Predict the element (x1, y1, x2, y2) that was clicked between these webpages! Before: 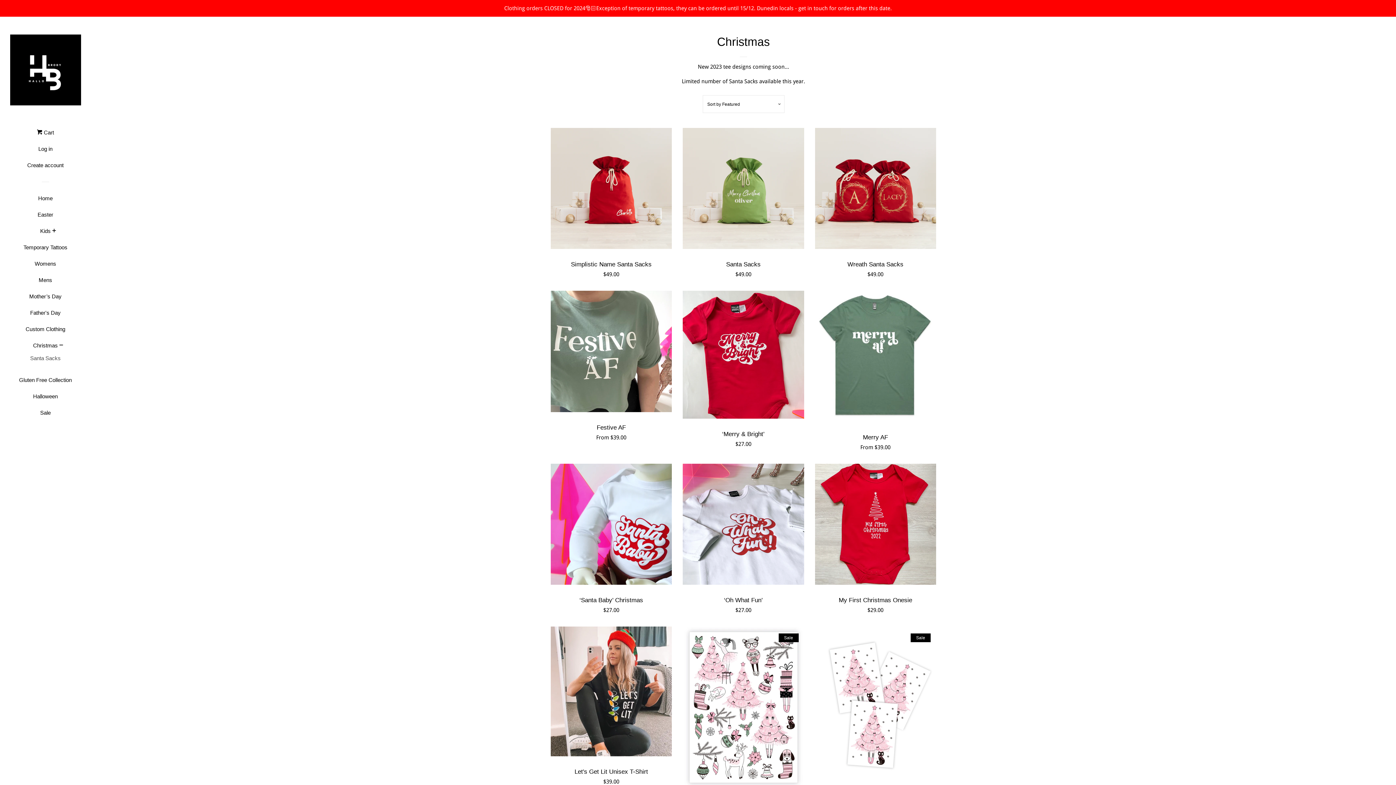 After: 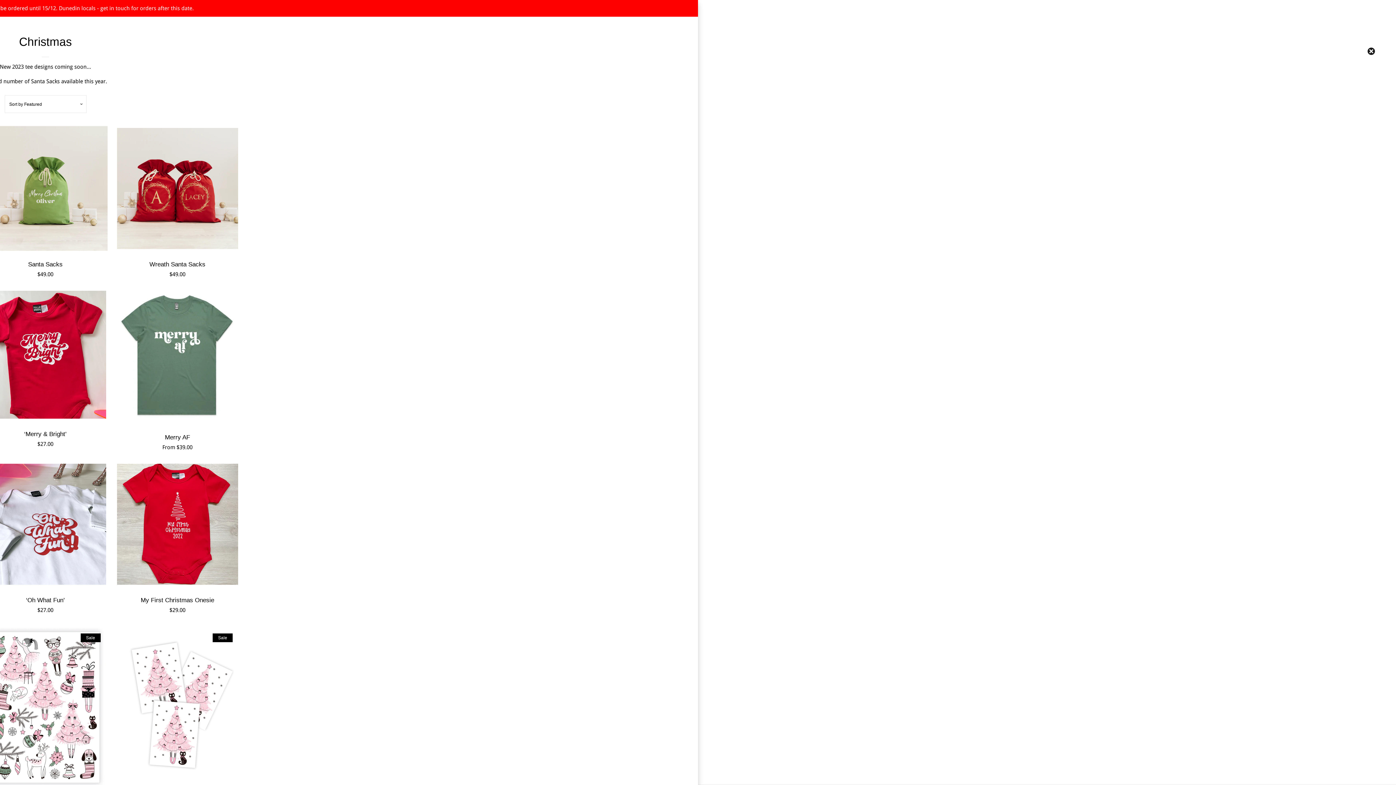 Action: bbox: (36, 127, 54, 143) label:  Cart